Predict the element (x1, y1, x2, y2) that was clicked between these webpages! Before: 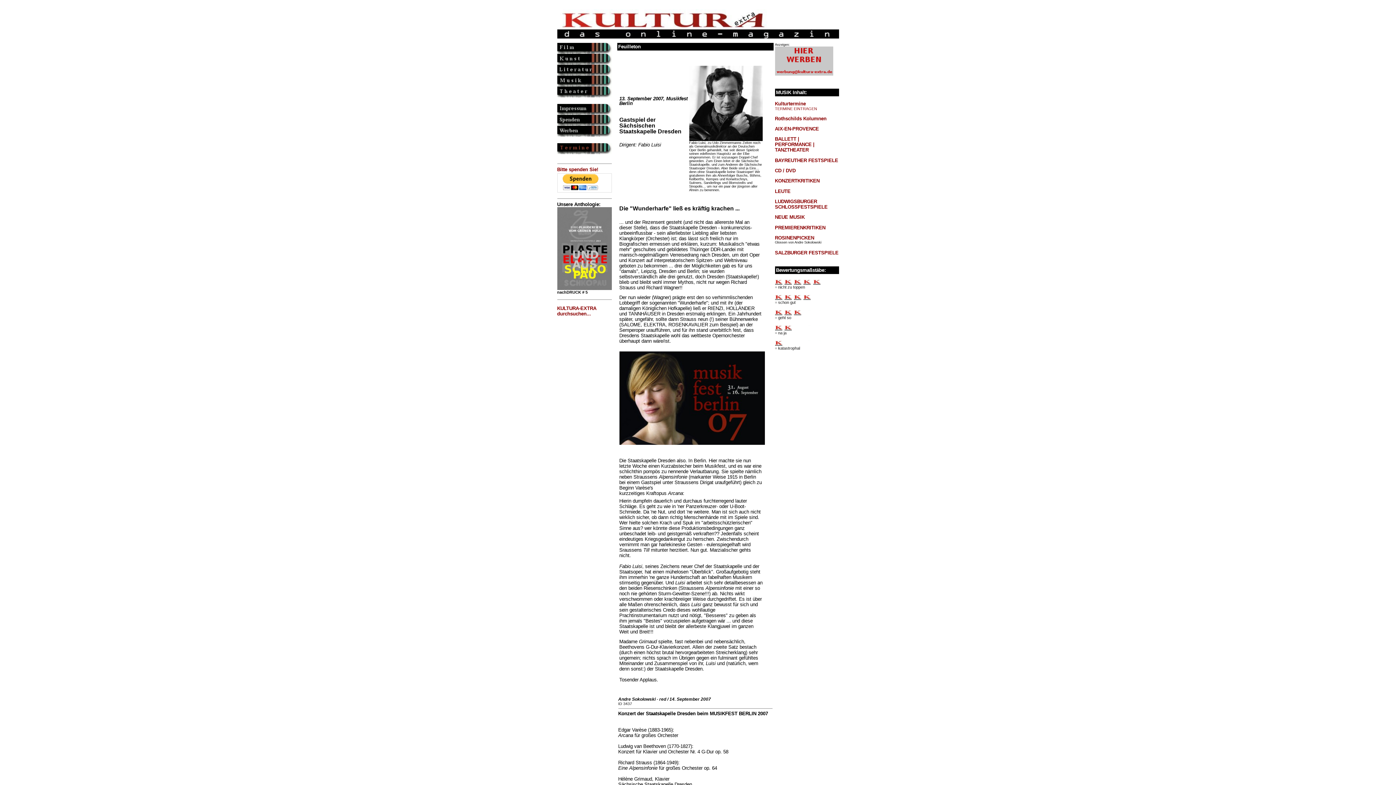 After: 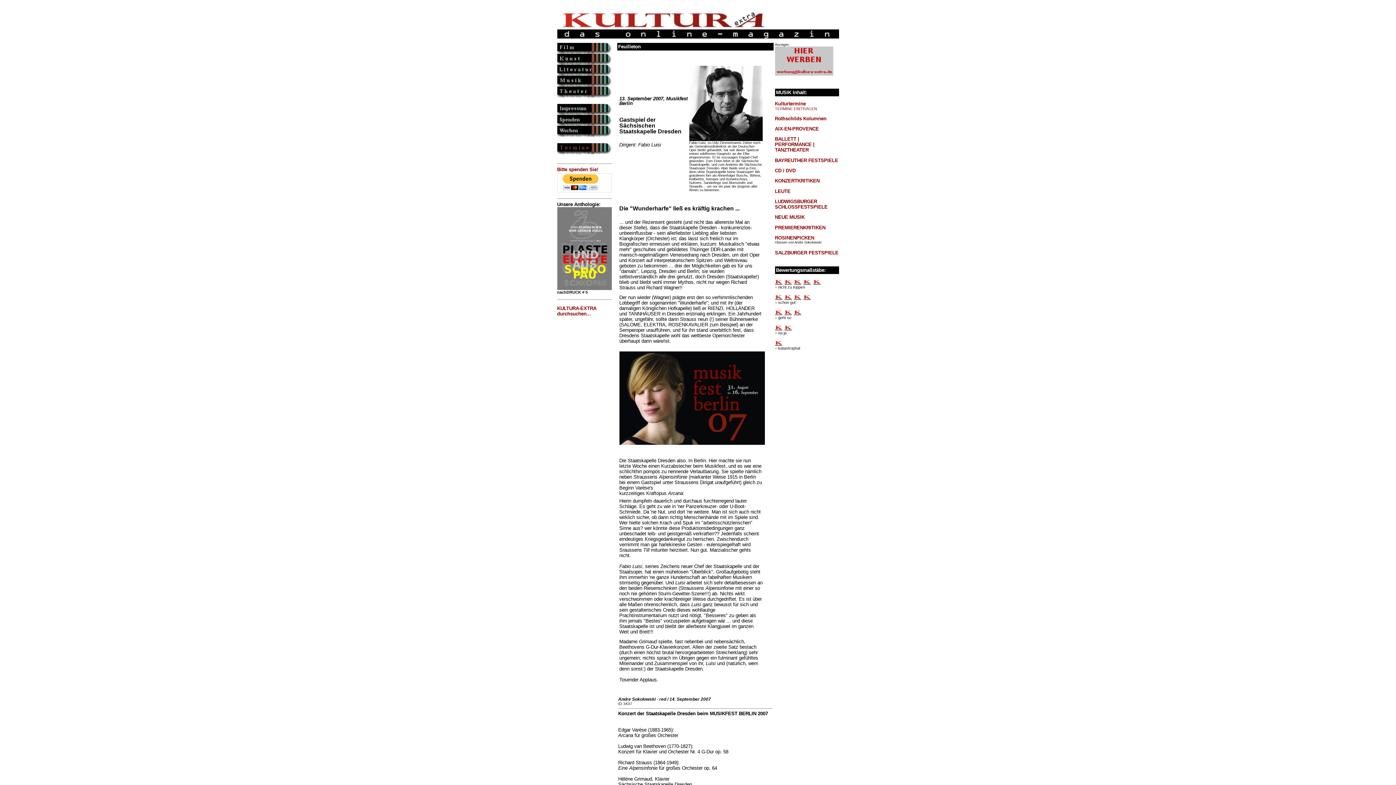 Action: bbox: (775, 70, 833, 76)